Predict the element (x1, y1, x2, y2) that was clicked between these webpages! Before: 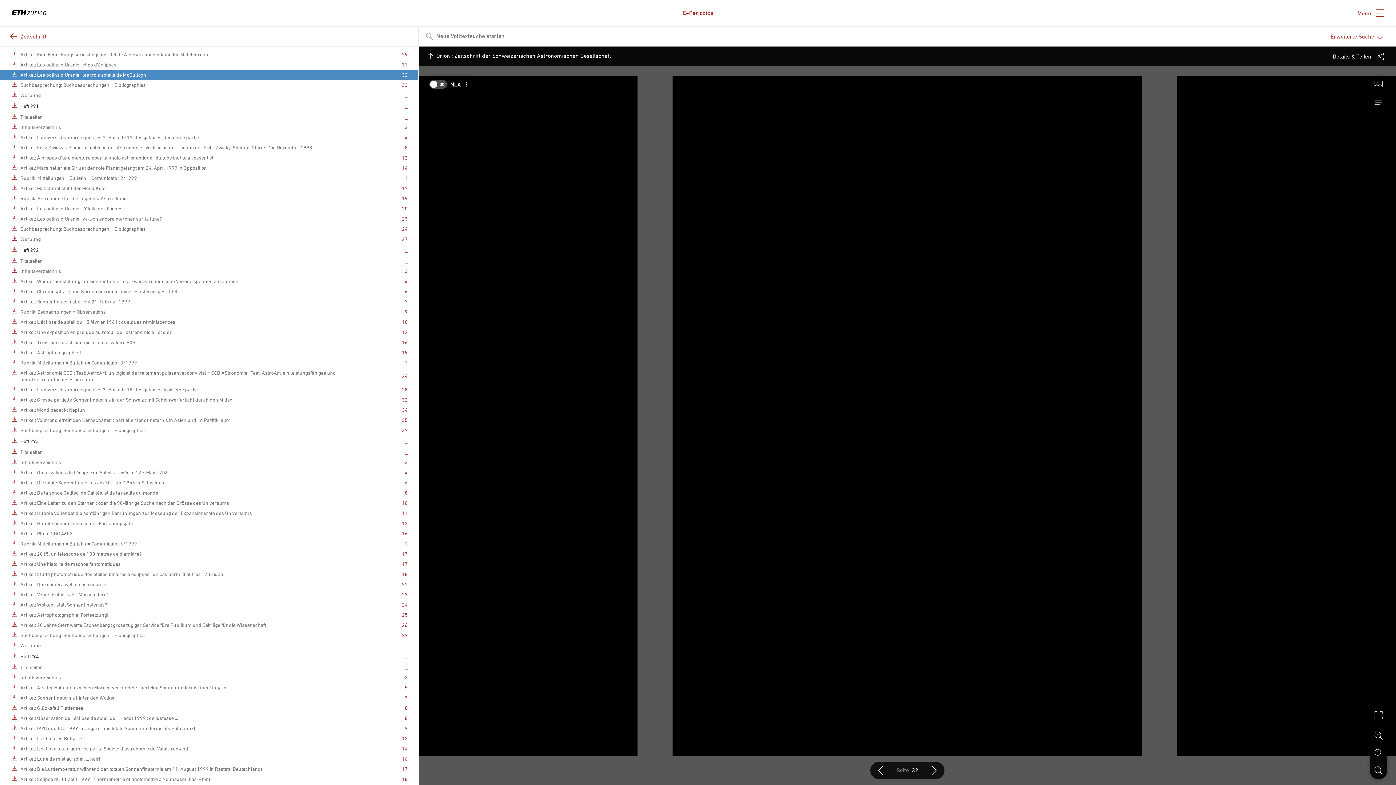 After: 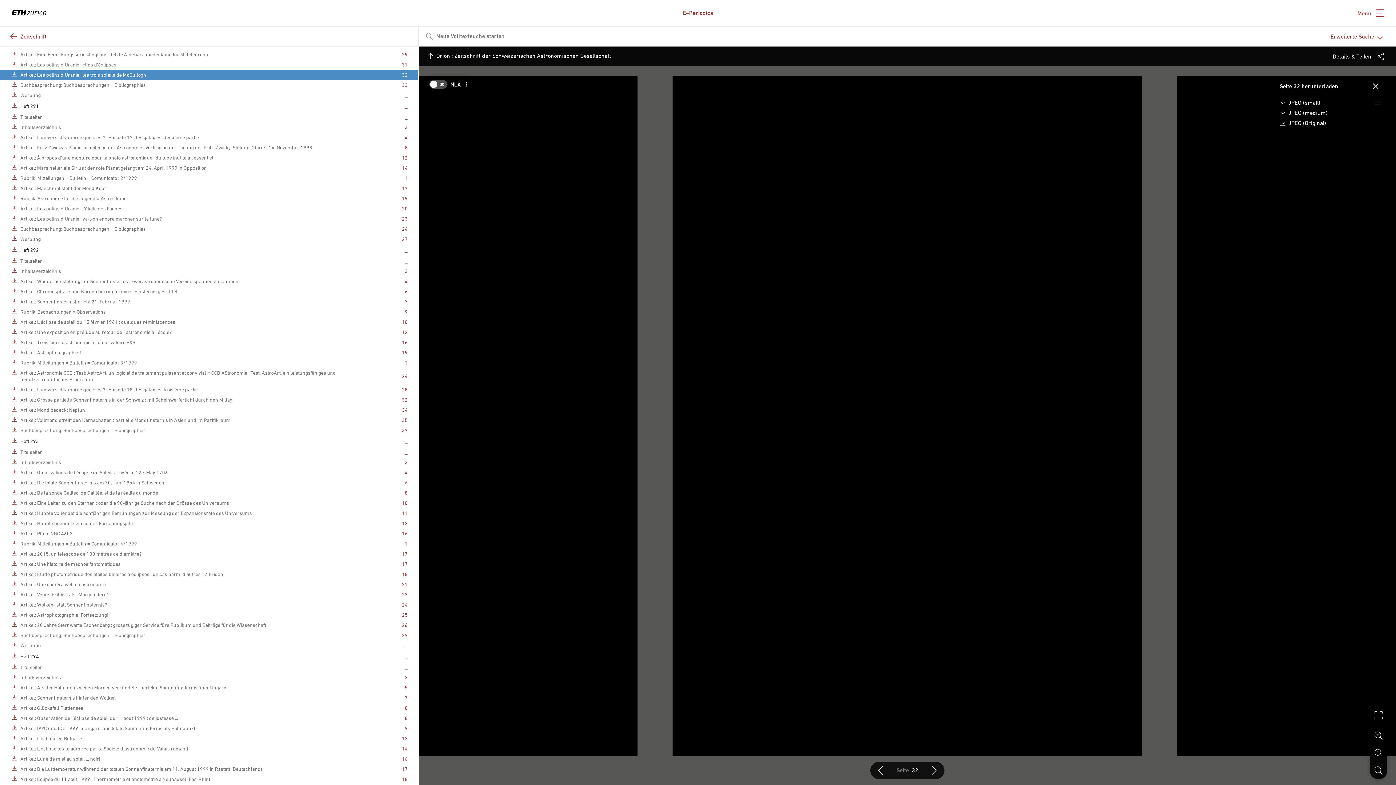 Action: bbox: (1370, 75, 1387, 93) label: JPEG-Download